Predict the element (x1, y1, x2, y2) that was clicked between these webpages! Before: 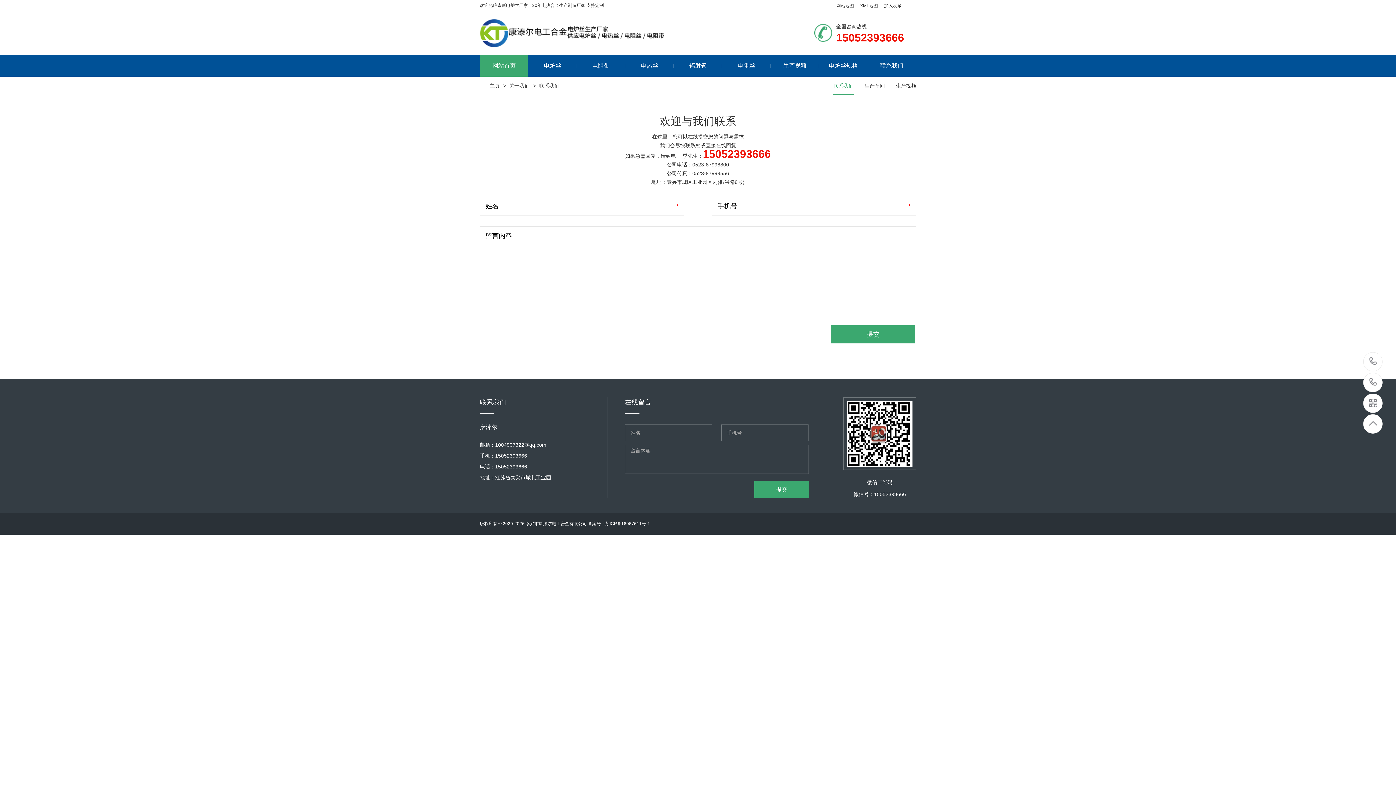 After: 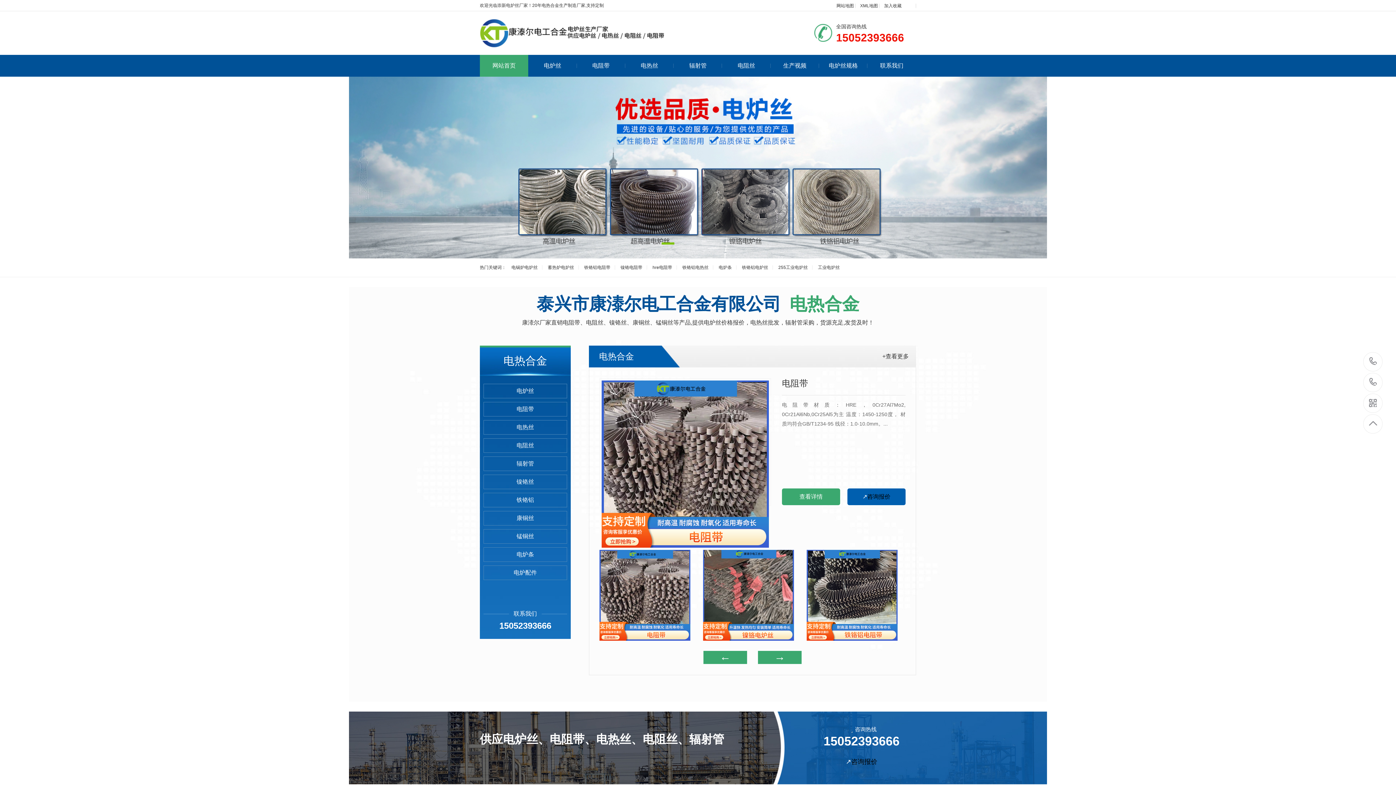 Action: label: 主页 bbox: (488, 82, 501, 88)